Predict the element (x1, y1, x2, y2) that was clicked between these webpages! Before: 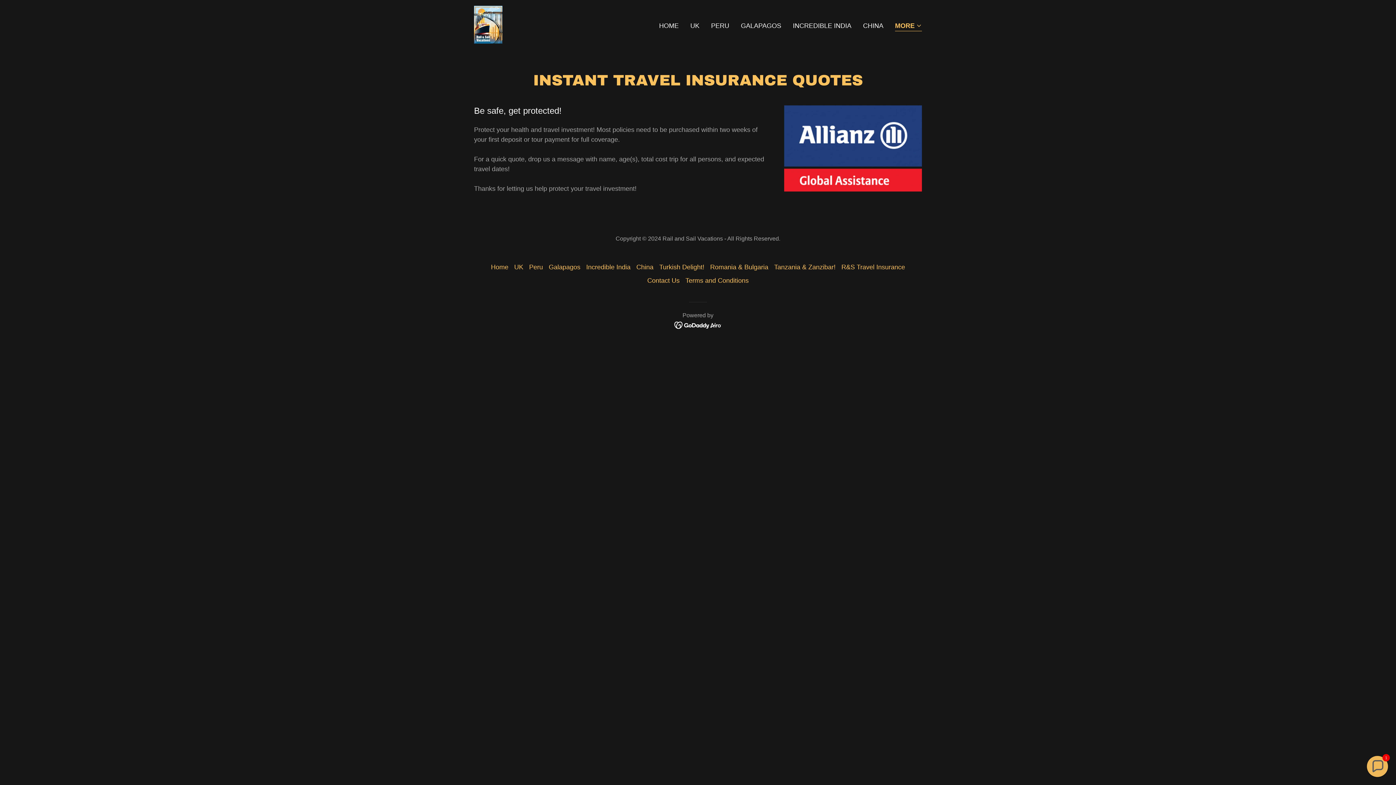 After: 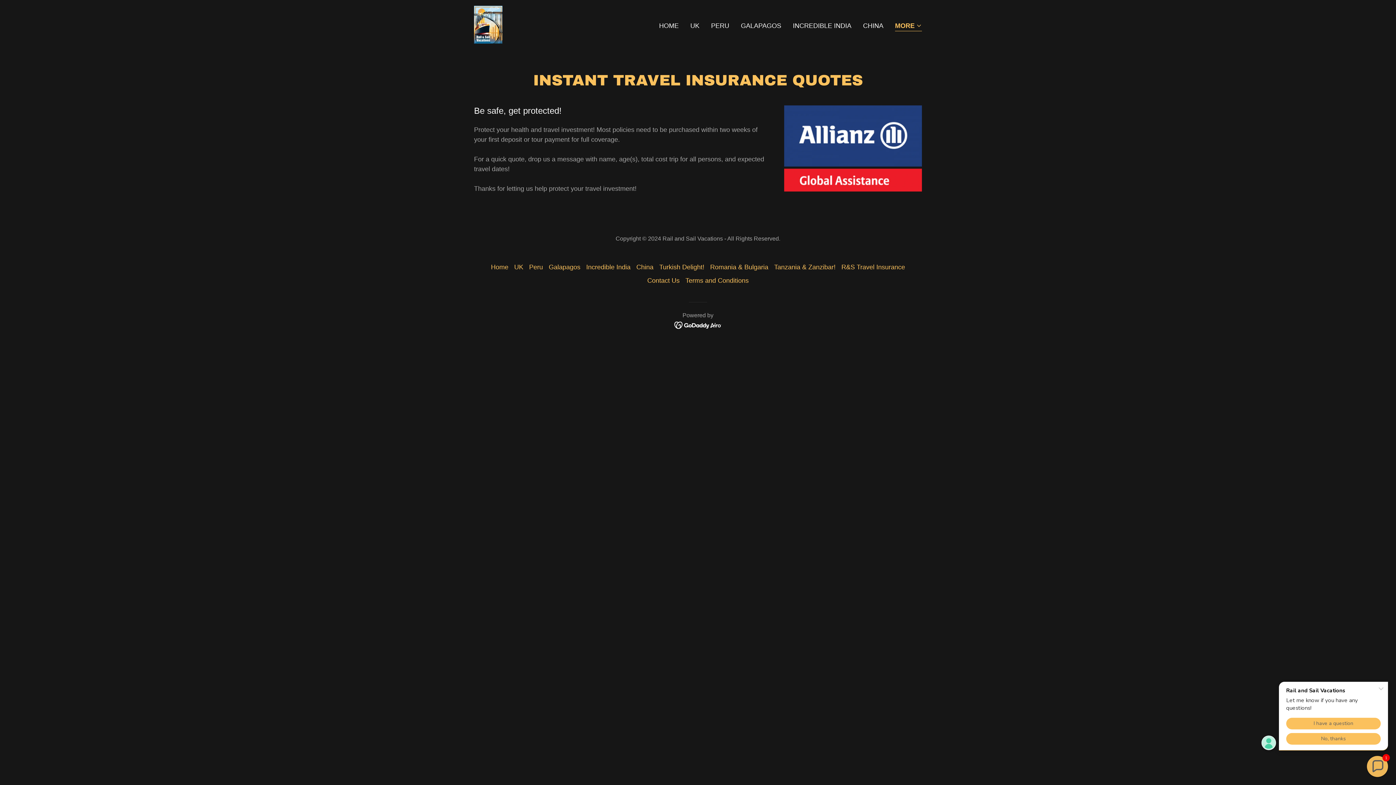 Action: bbox: (674, 321, 722, 328)